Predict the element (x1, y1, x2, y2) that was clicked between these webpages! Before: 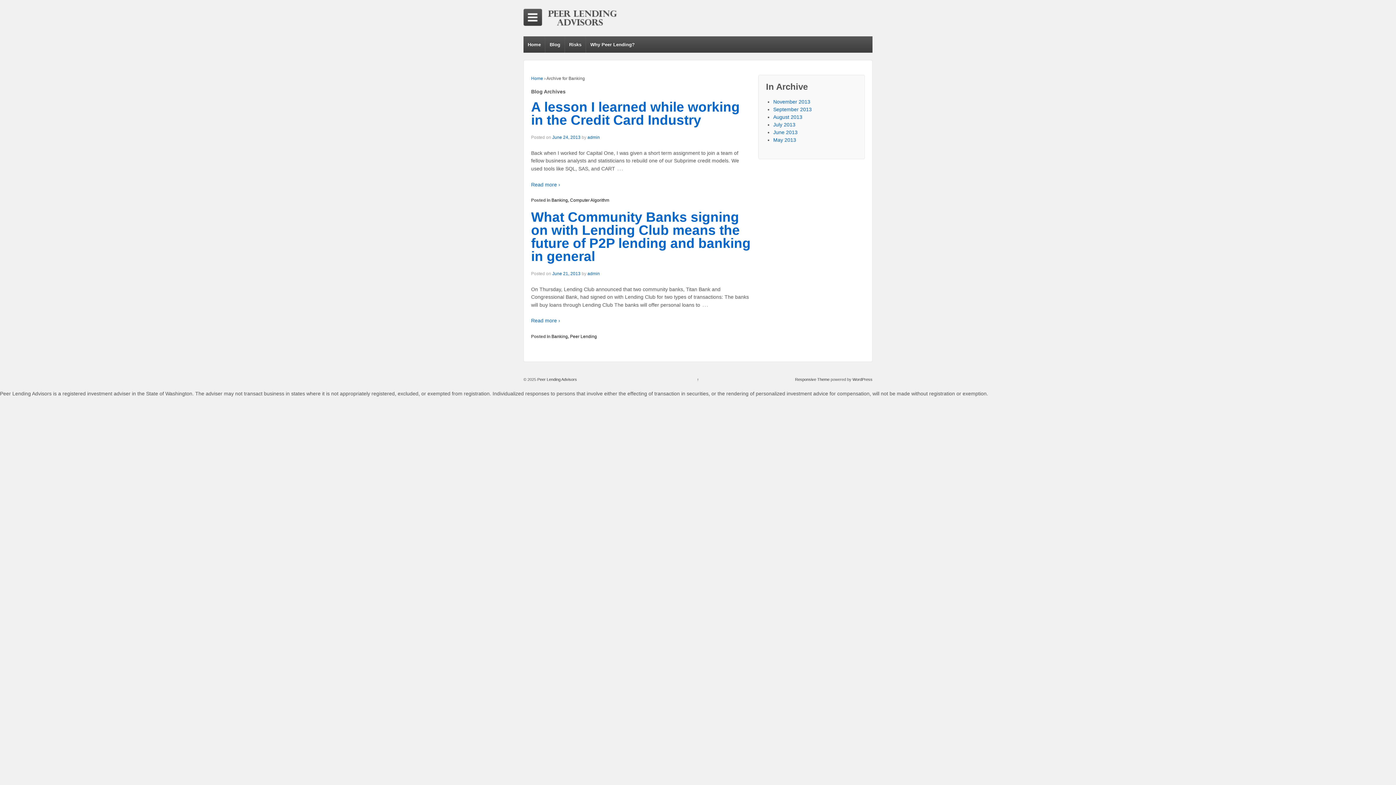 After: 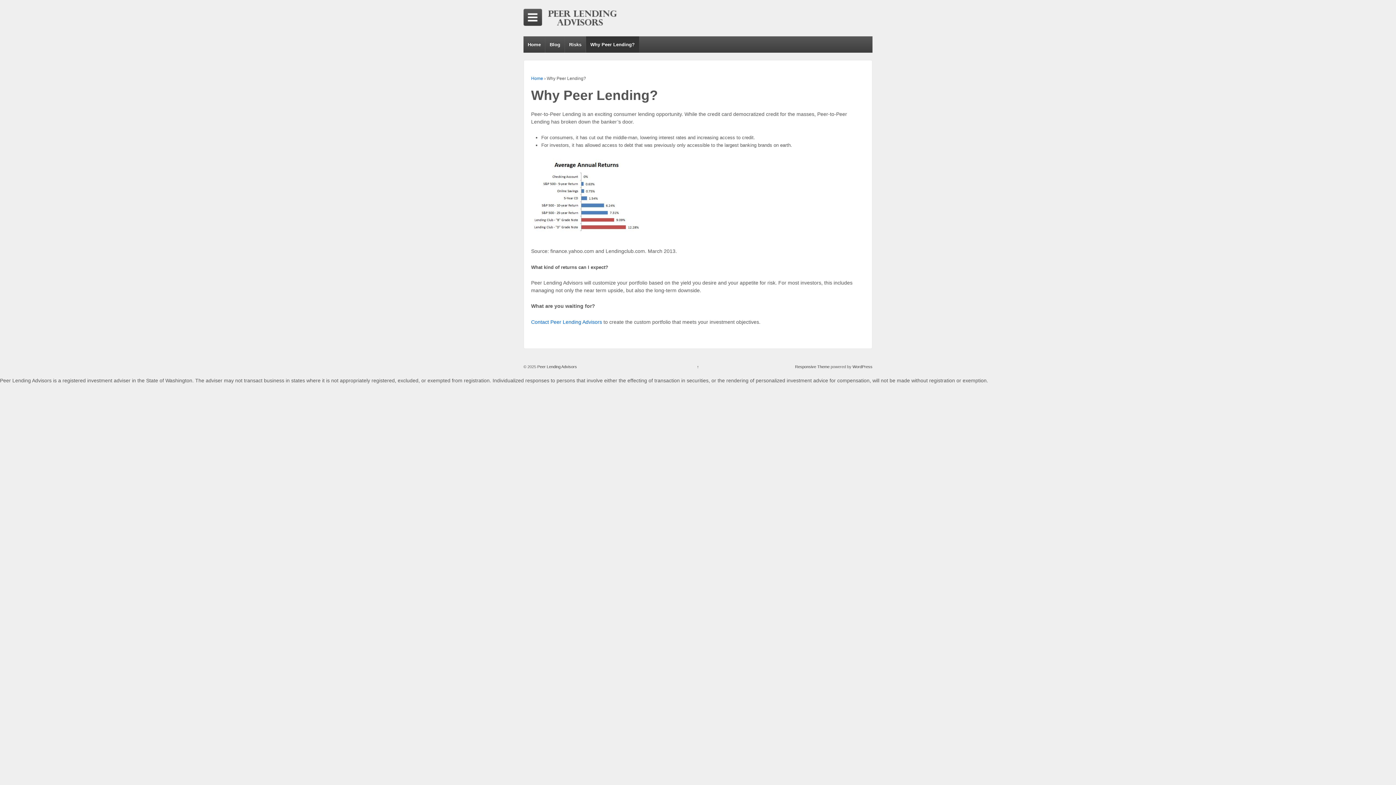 Action: bbox: (585, 36, 639, 52) label: Why Peer Lending?